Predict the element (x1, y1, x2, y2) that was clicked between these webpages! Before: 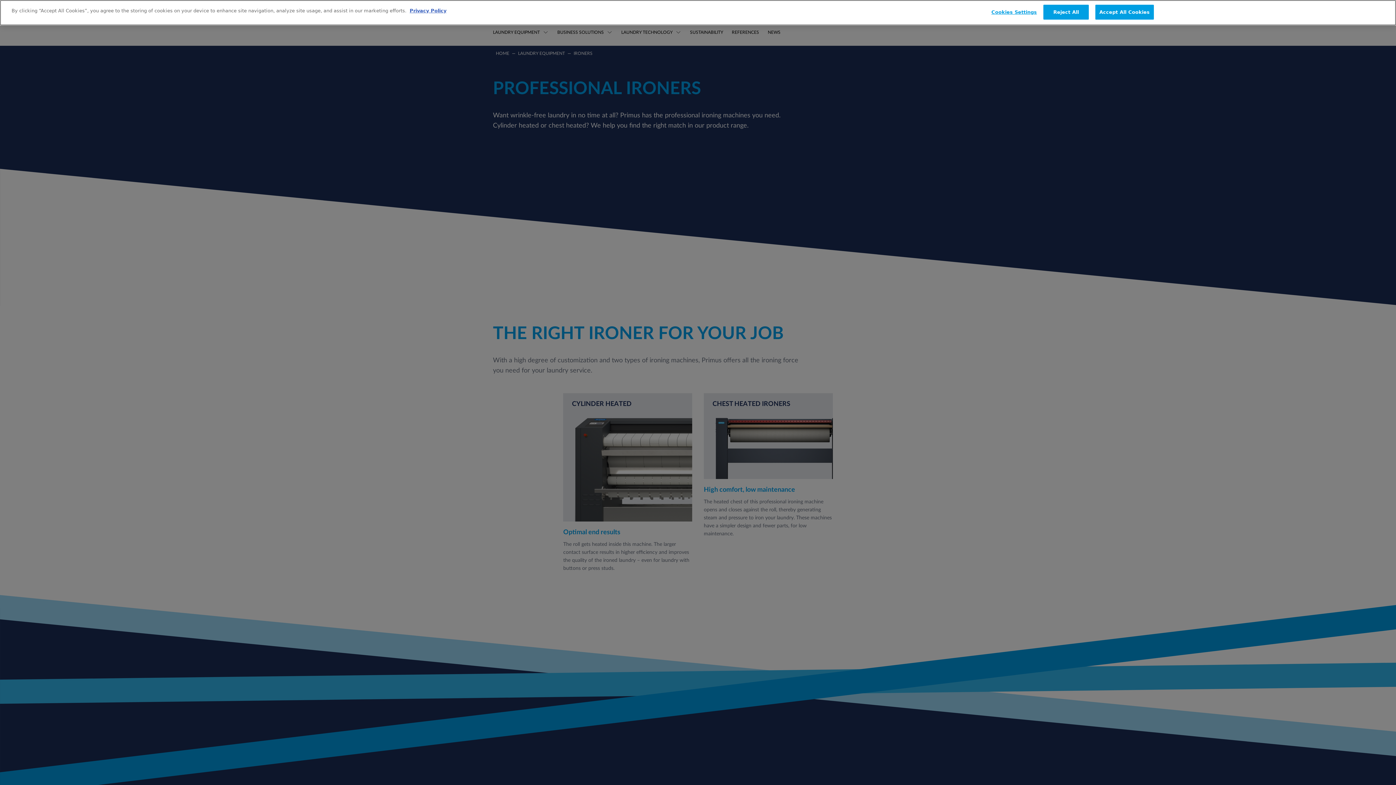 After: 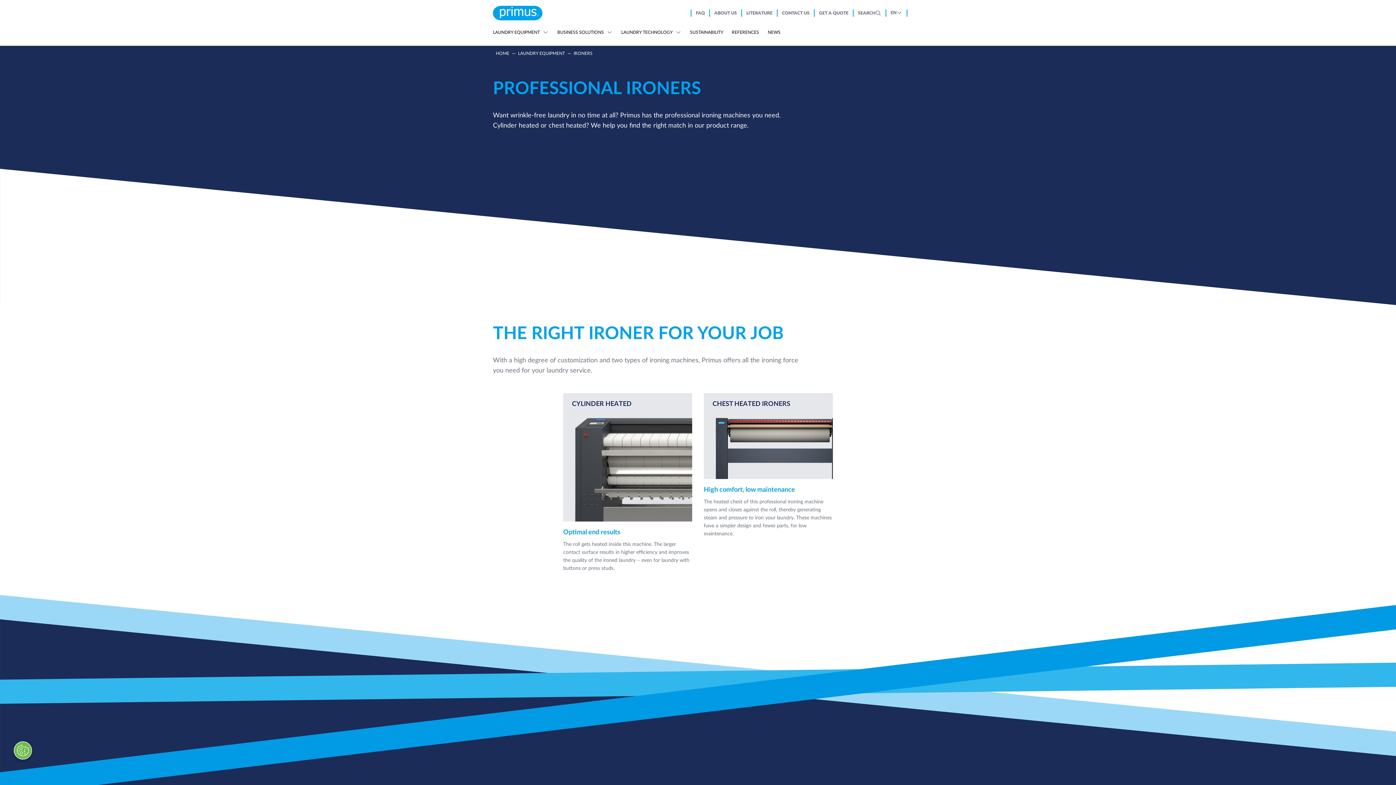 Action: bbox: (1043, 4, 1089, 19) label: Reject All